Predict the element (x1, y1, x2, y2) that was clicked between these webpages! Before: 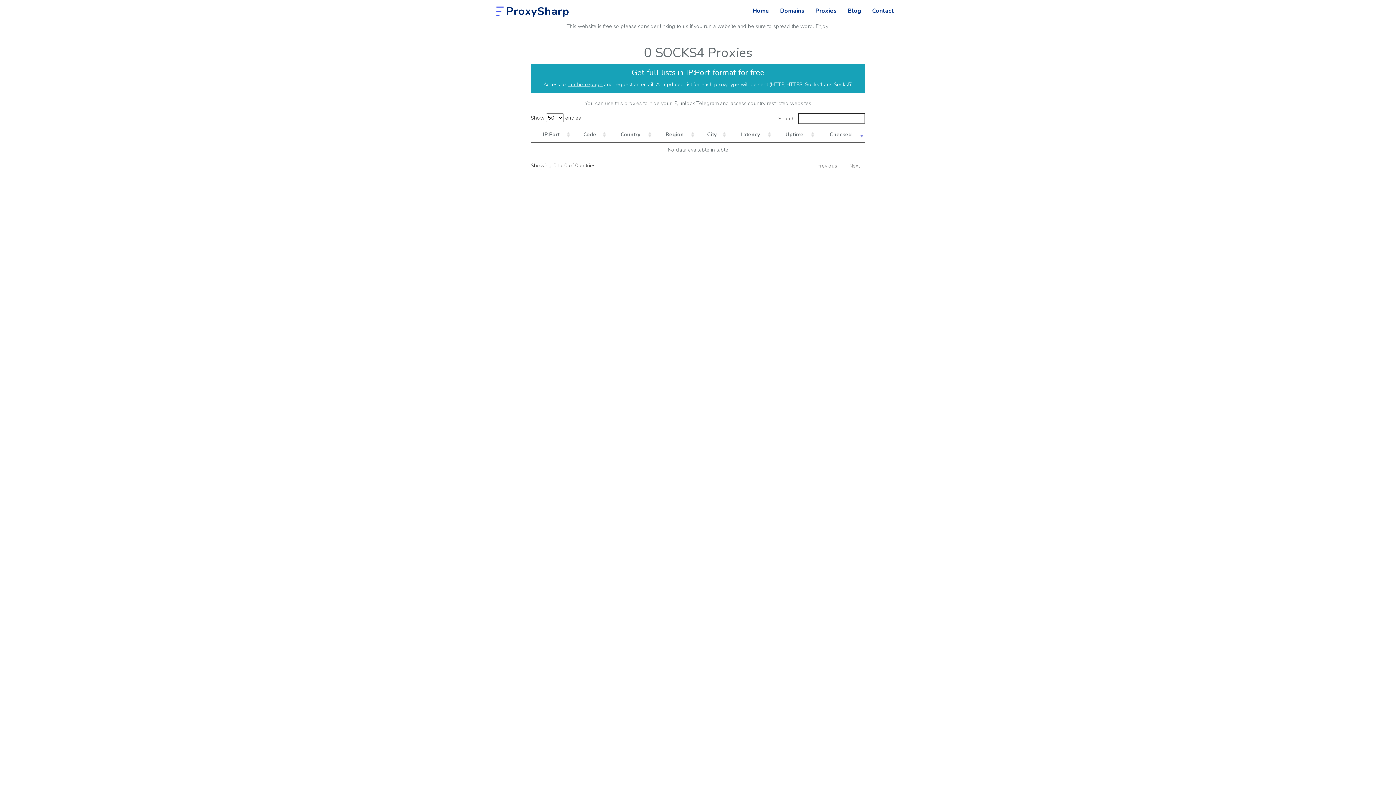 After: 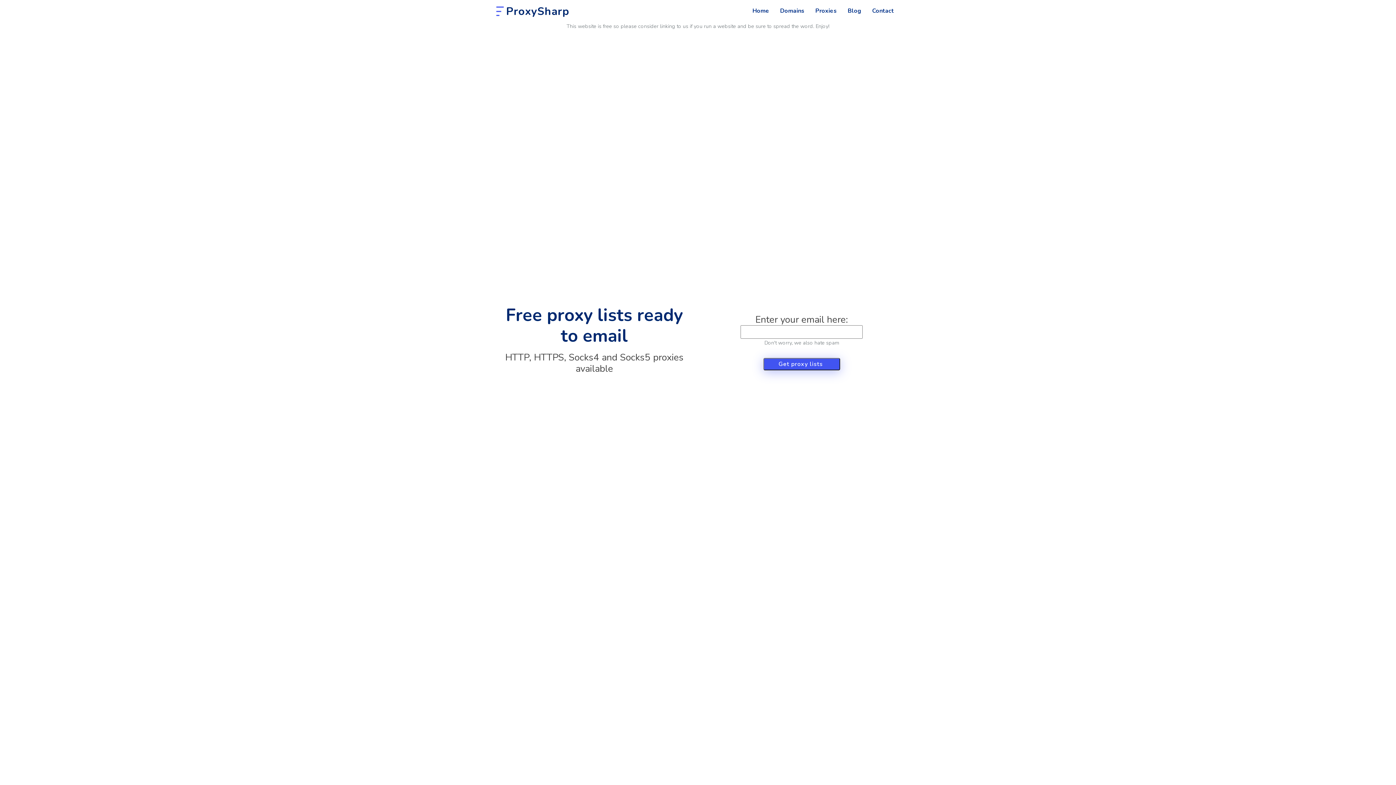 Action: label: ProxySharp bbox: (496, 1, 569, 20)